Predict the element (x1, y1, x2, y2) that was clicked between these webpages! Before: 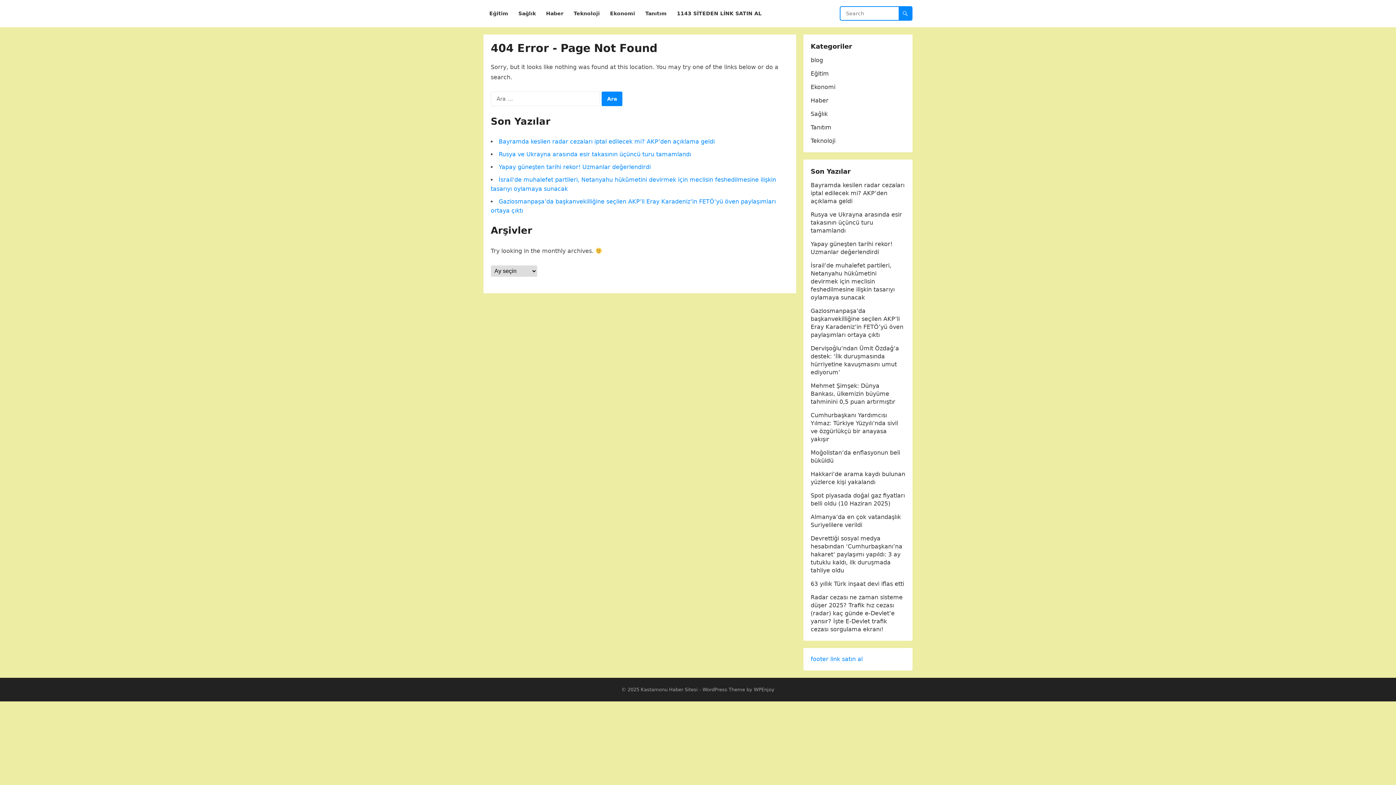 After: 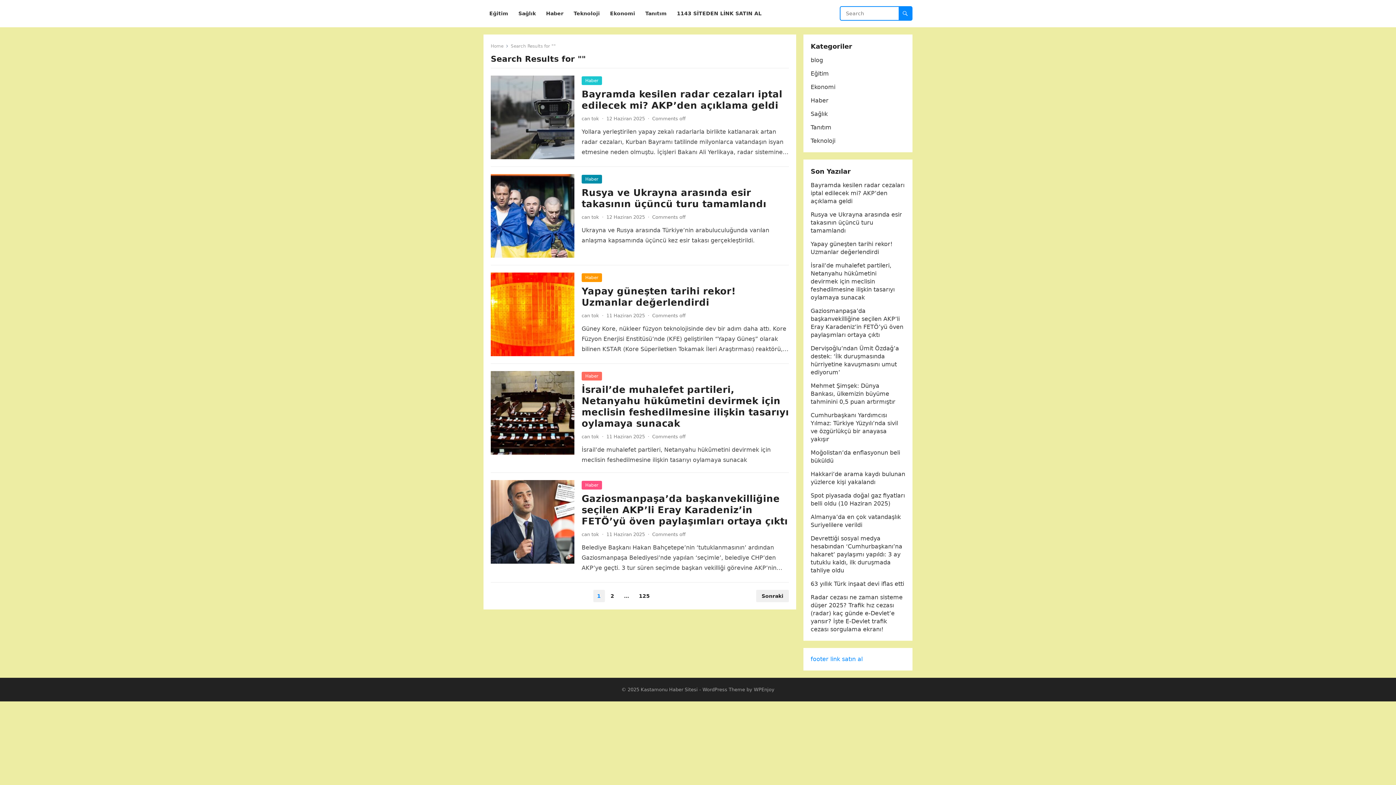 Action: bbox: (898, 6, 912, 20)